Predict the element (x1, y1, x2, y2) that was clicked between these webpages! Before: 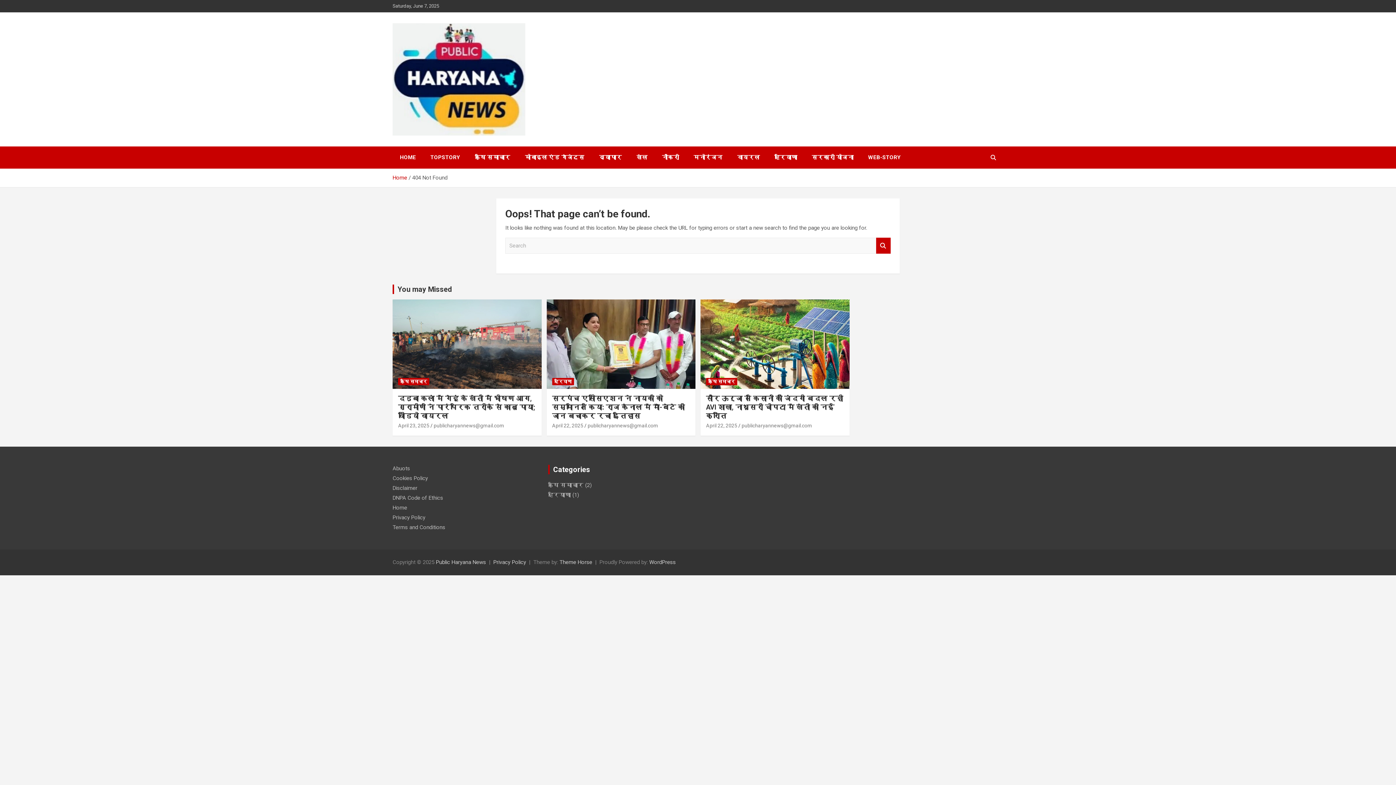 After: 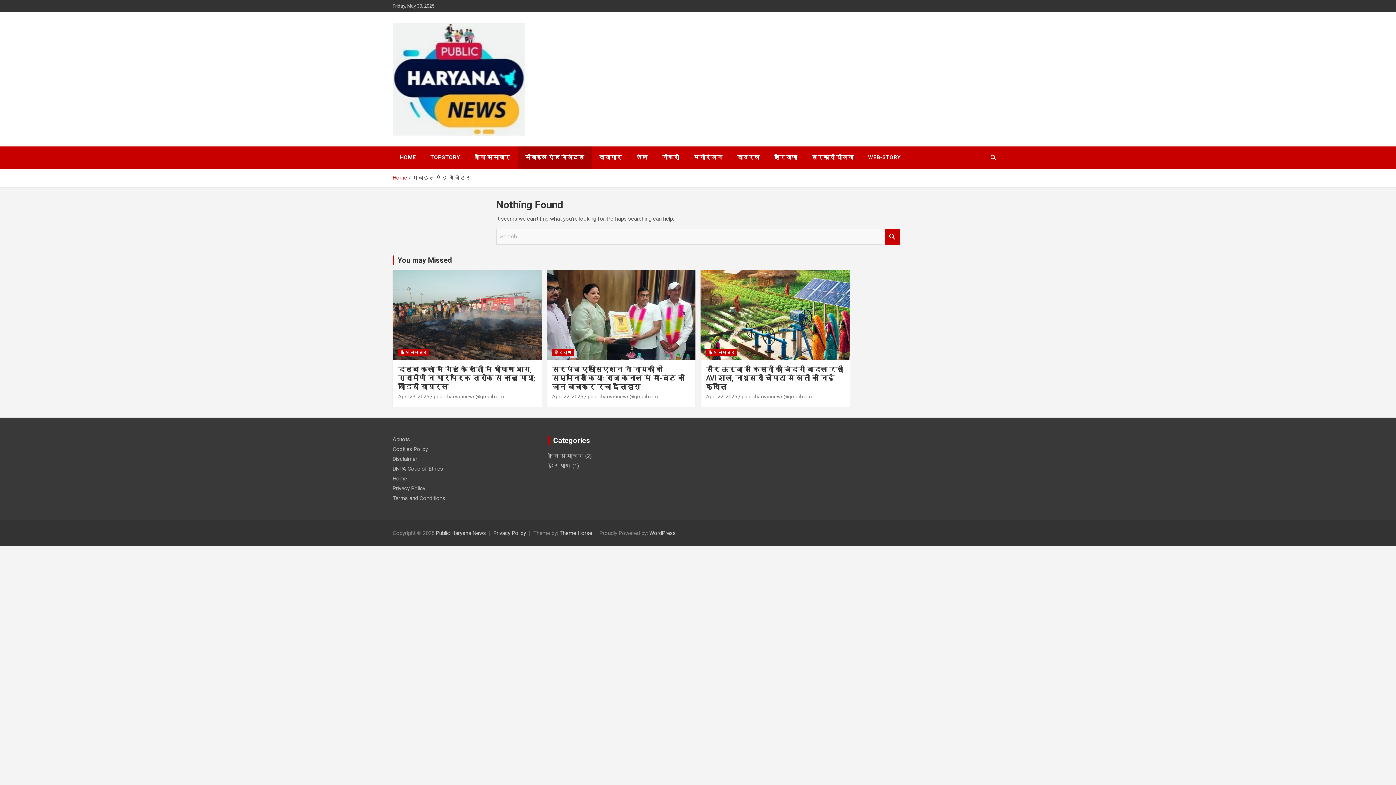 Action: label: मोबाइल एंड गैजेट्स bbox: (517, 146, 592, 168)